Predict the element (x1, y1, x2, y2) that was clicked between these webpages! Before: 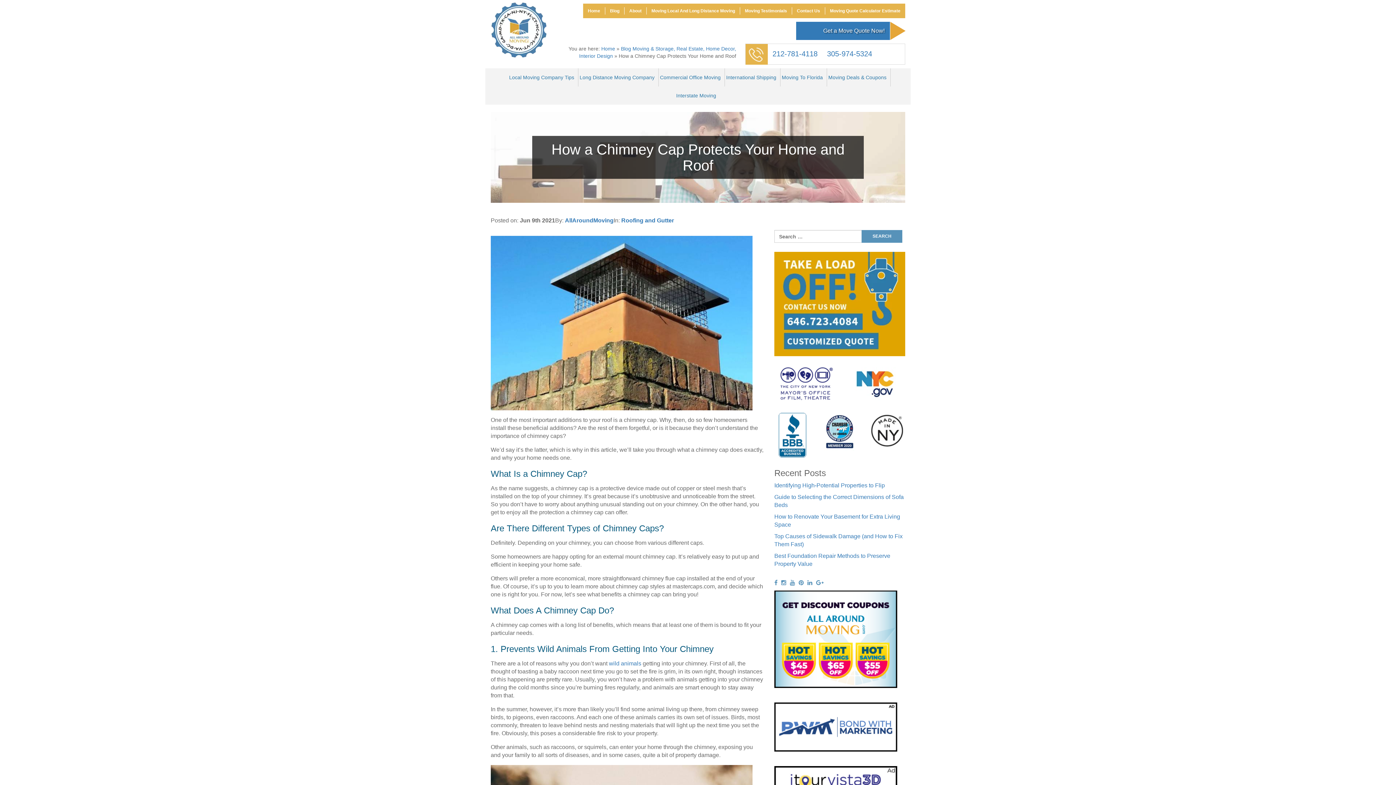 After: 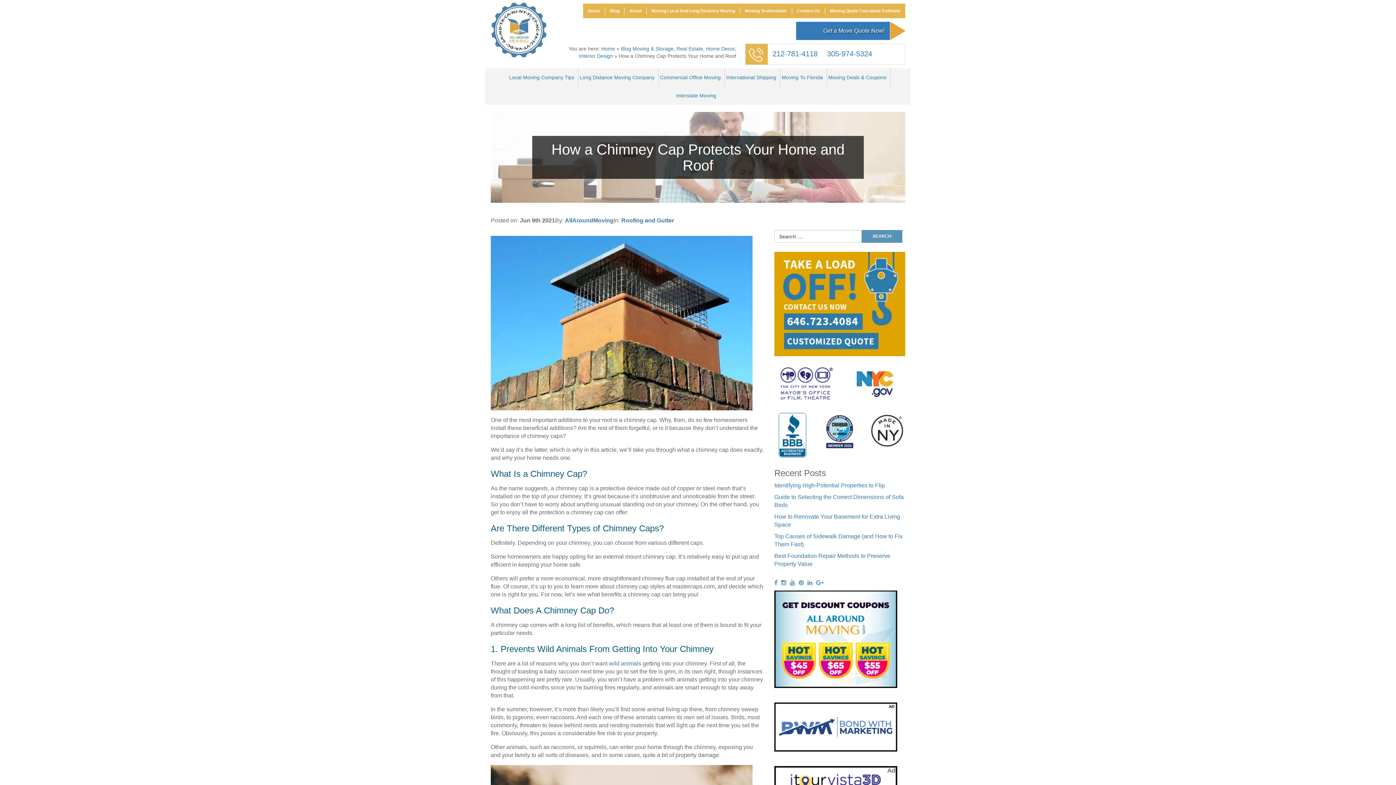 Action: bbox: (790, 579, 795, 586)